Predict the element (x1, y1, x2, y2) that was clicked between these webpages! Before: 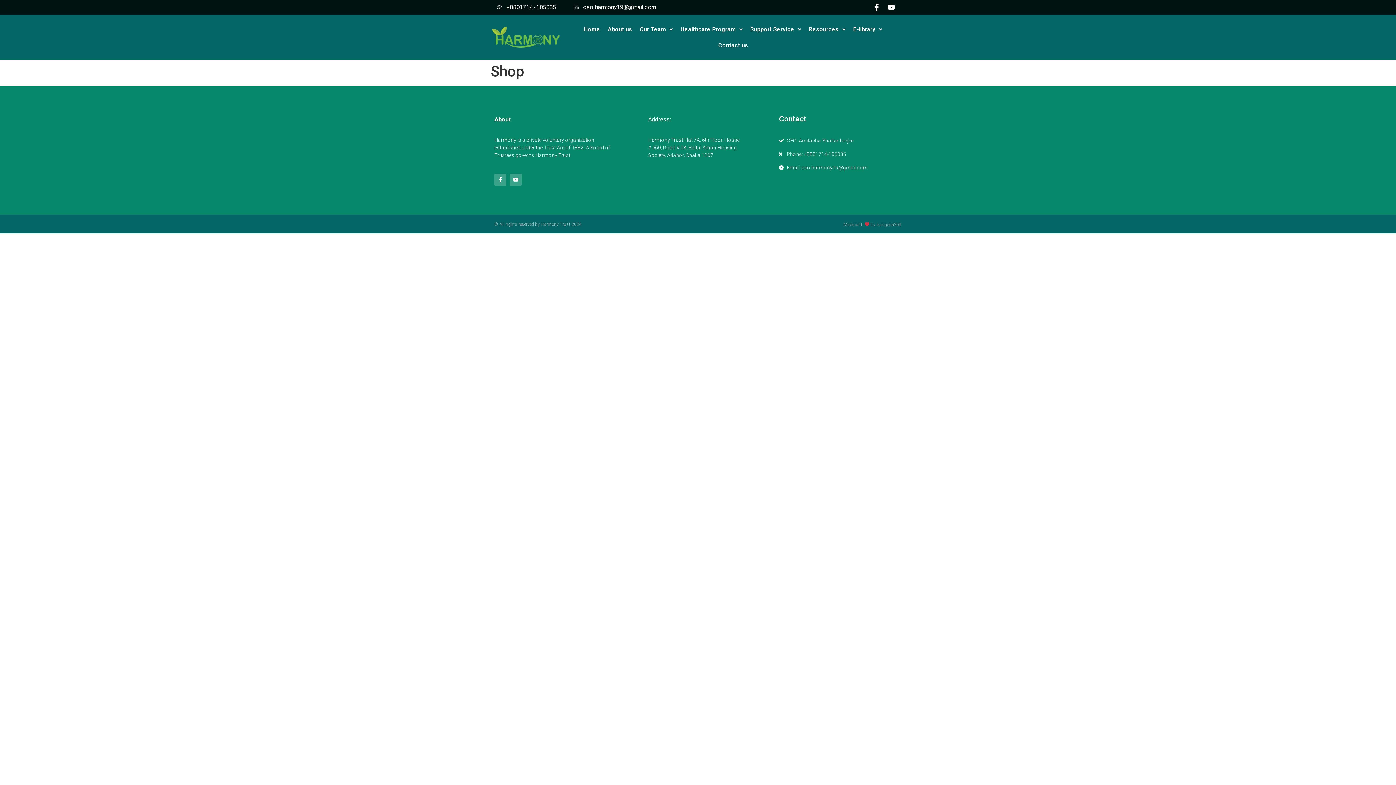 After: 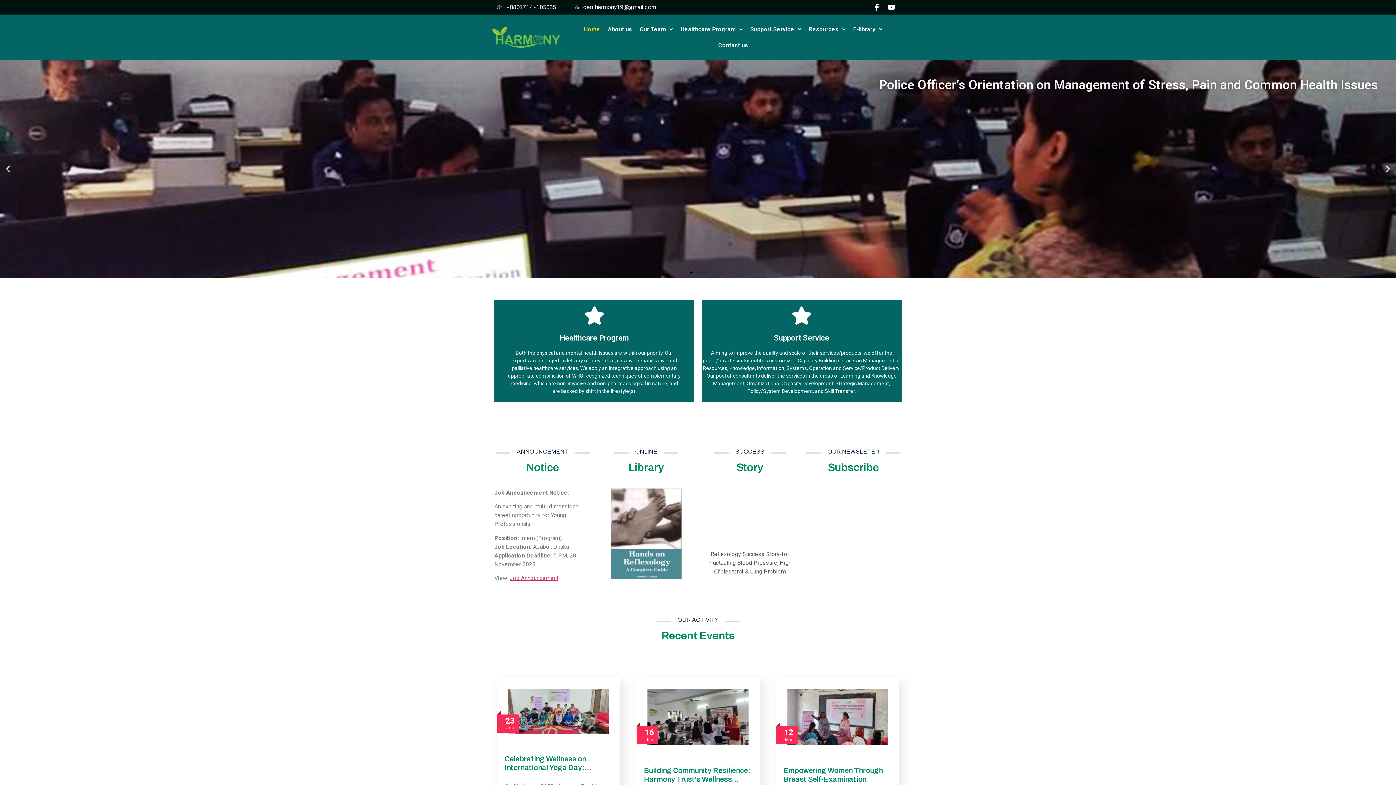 Action: bbox: (580, 21, 603, 37) label: Home